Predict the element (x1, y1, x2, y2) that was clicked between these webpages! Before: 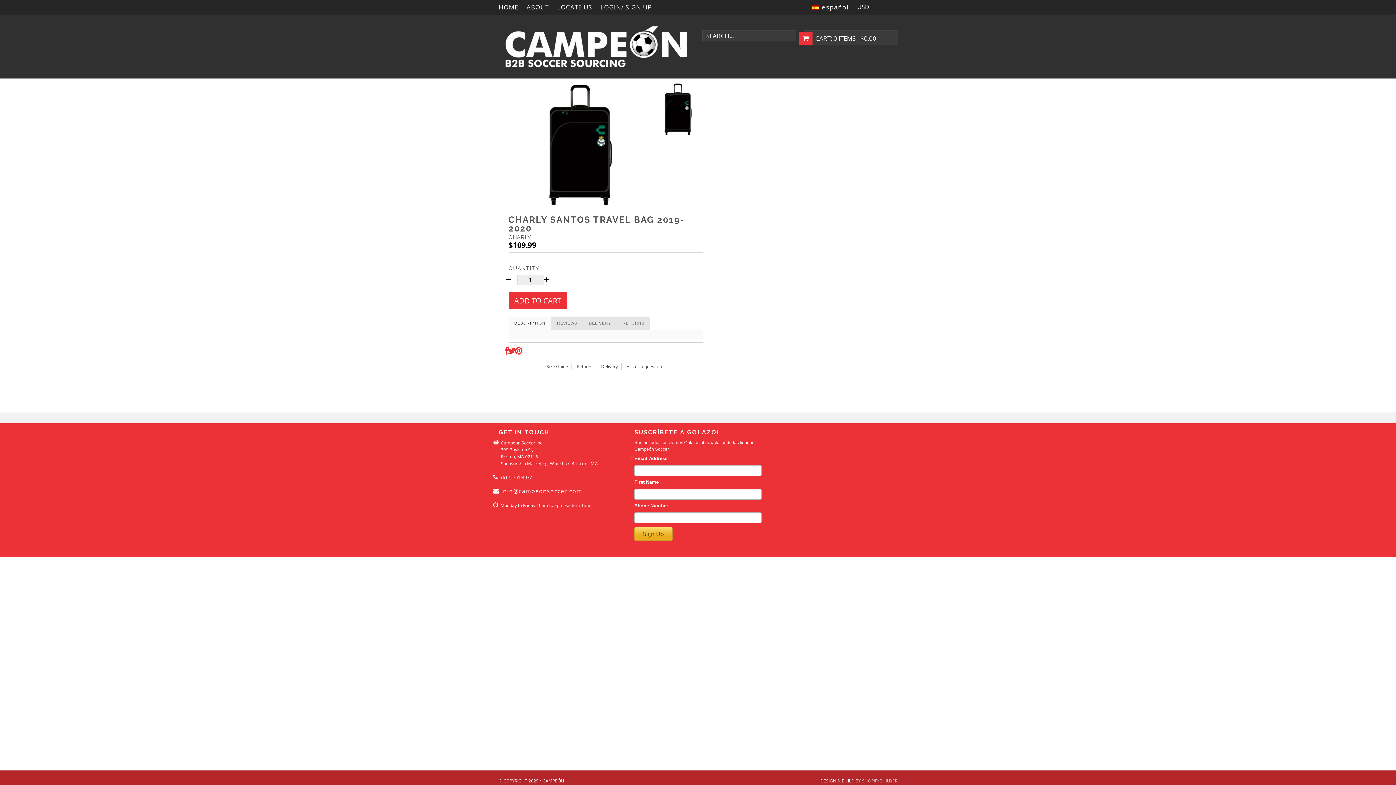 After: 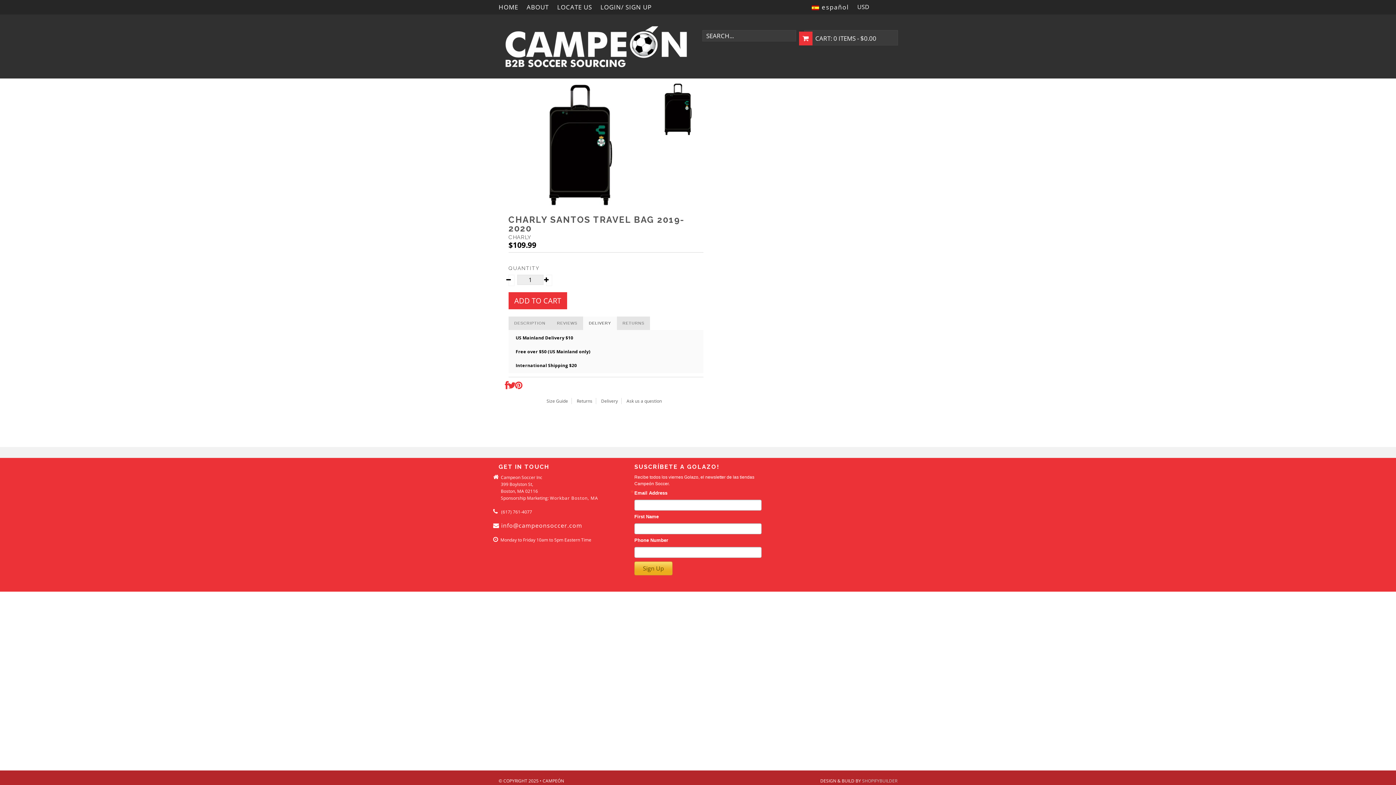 Action: bbox: (583, 316, 616, 330) label: DELIVERY